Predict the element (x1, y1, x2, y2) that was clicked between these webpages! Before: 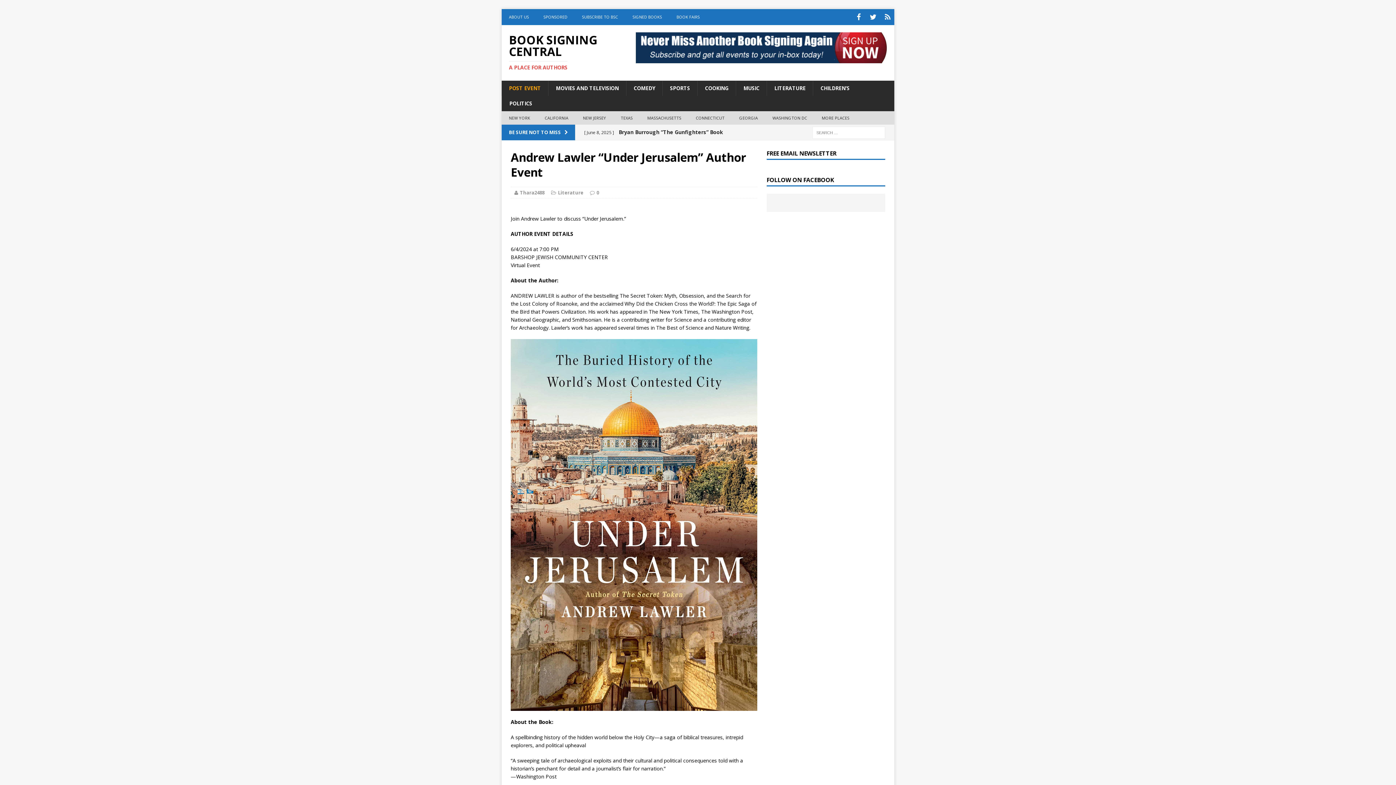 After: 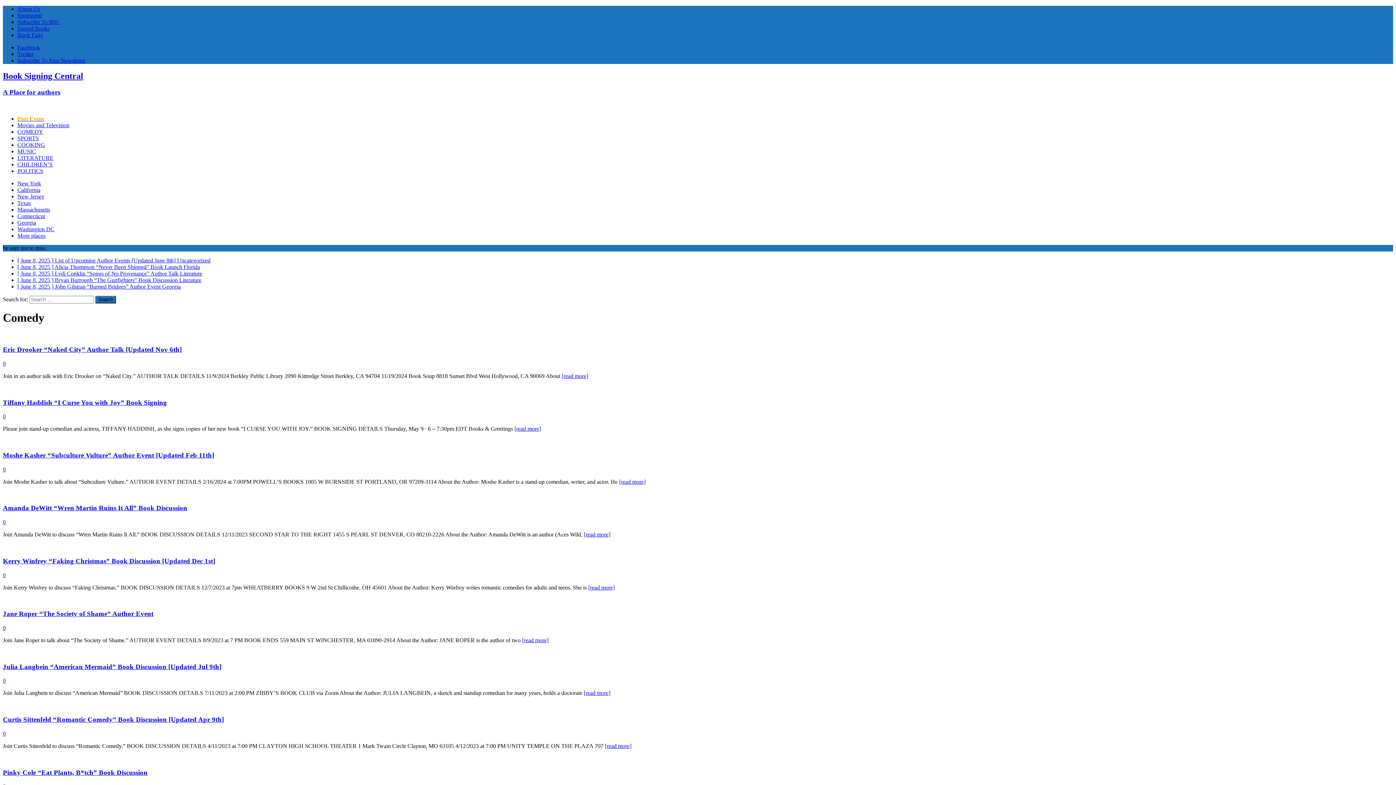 Action: bbox: (626, 80, 662, 96) label: COMEDY